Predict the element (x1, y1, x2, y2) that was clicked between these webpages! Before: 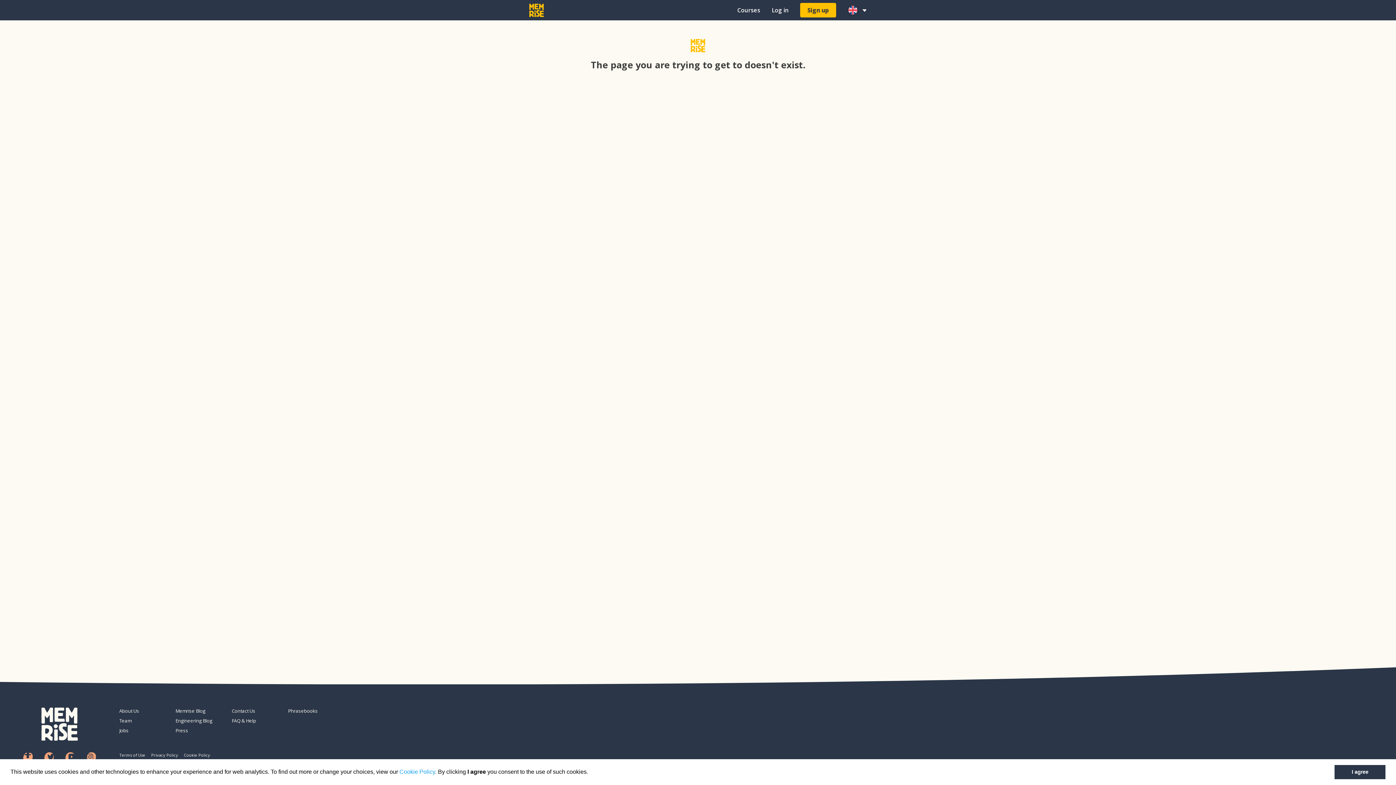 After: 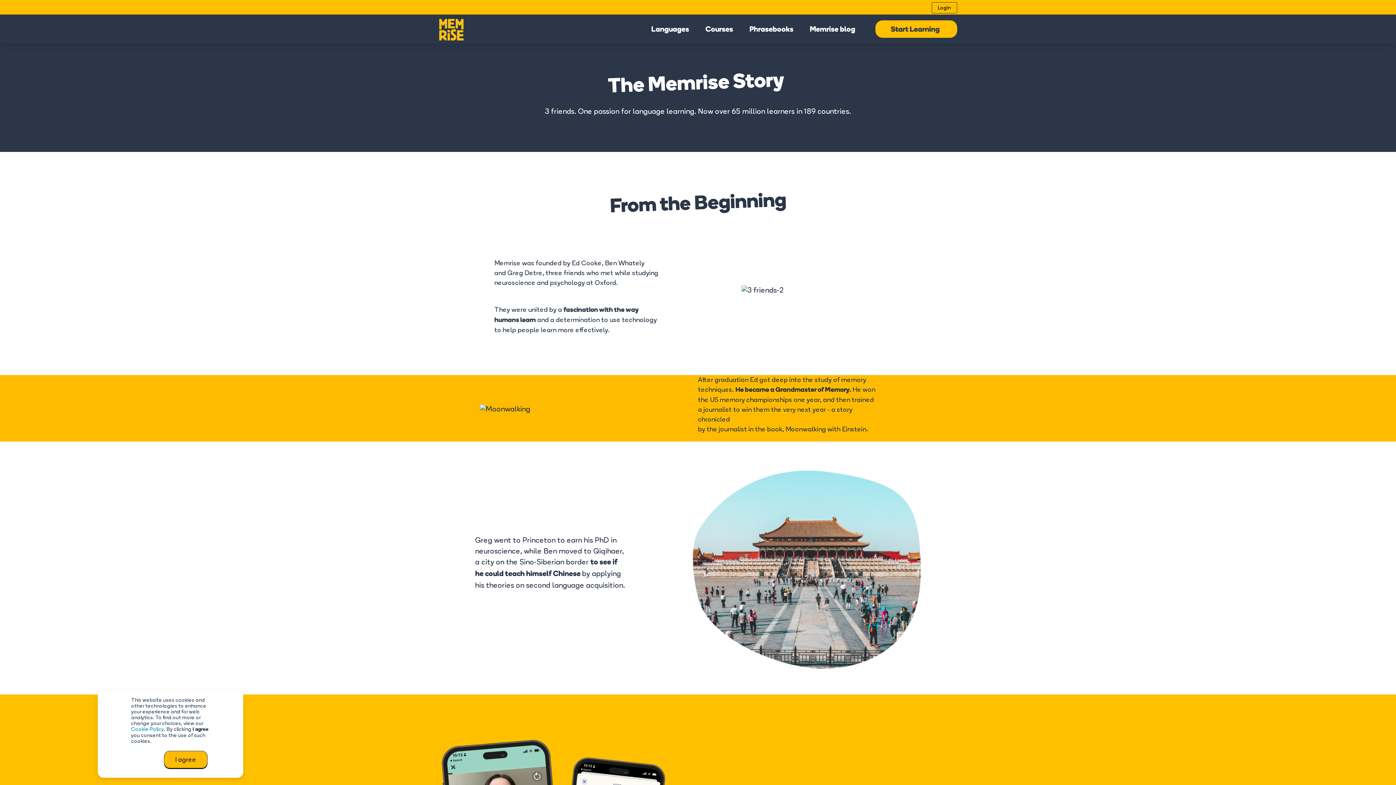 Action: label: About Us bbox: (119, 708, 169, 714)